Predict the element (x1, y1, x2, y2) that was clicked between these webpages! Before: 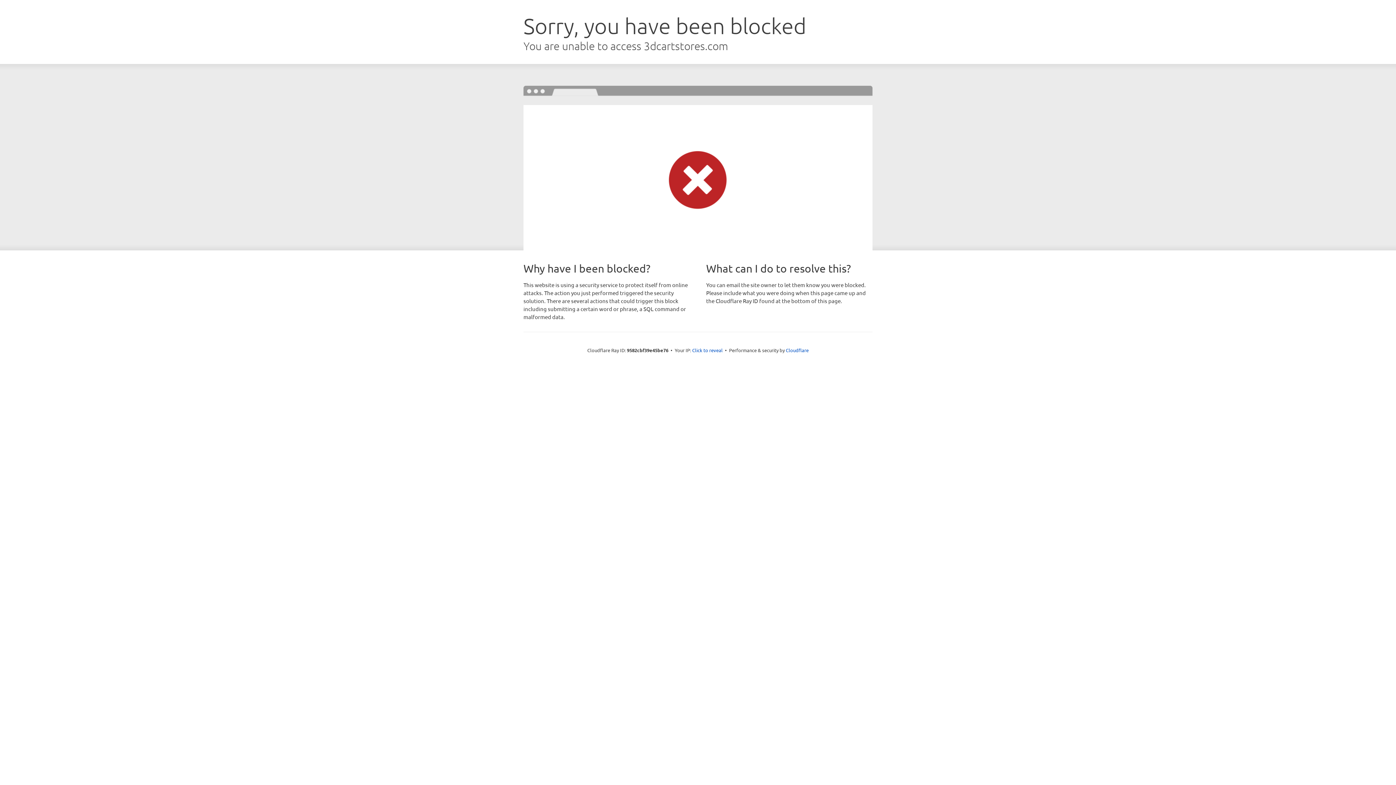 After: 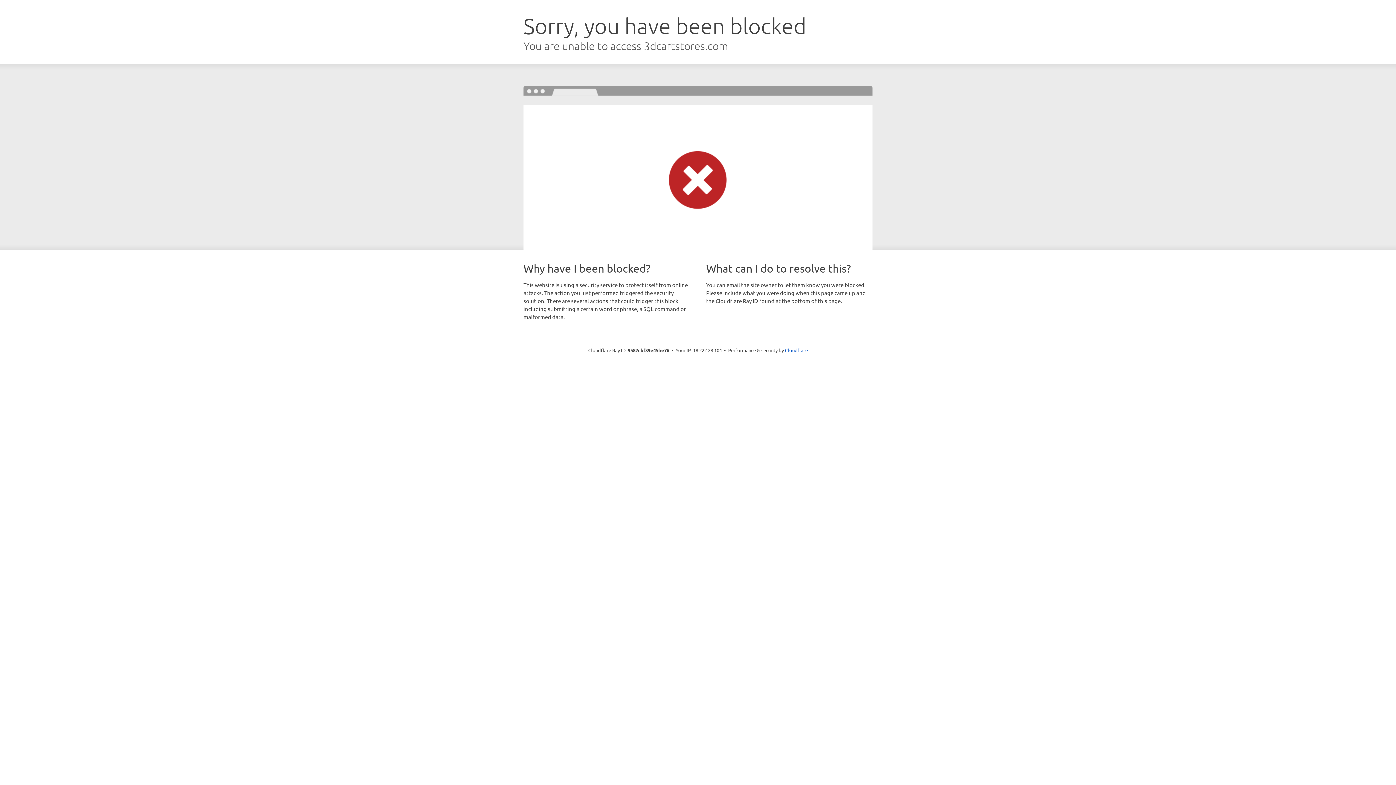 Action: label: Click to reveal bbox: (692, 346, 722, 353)